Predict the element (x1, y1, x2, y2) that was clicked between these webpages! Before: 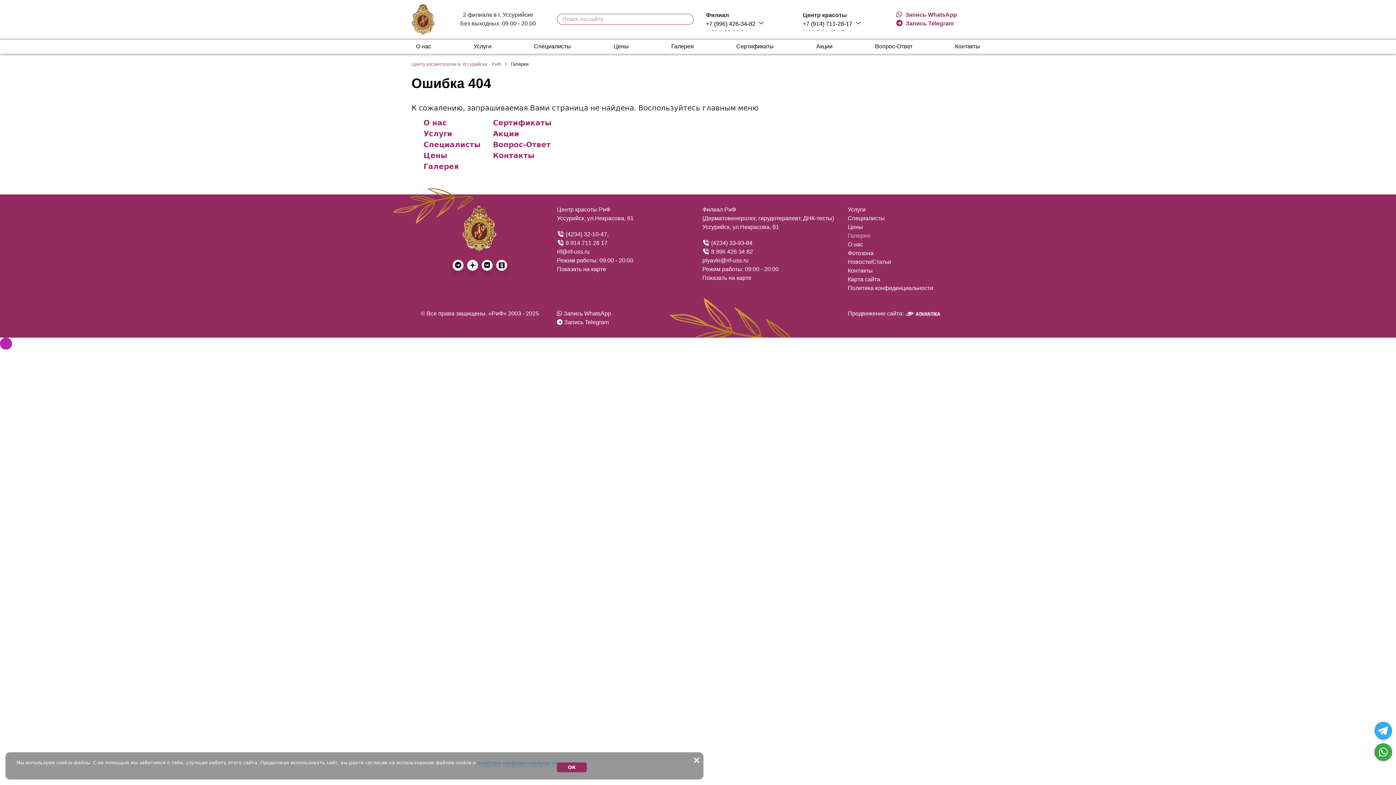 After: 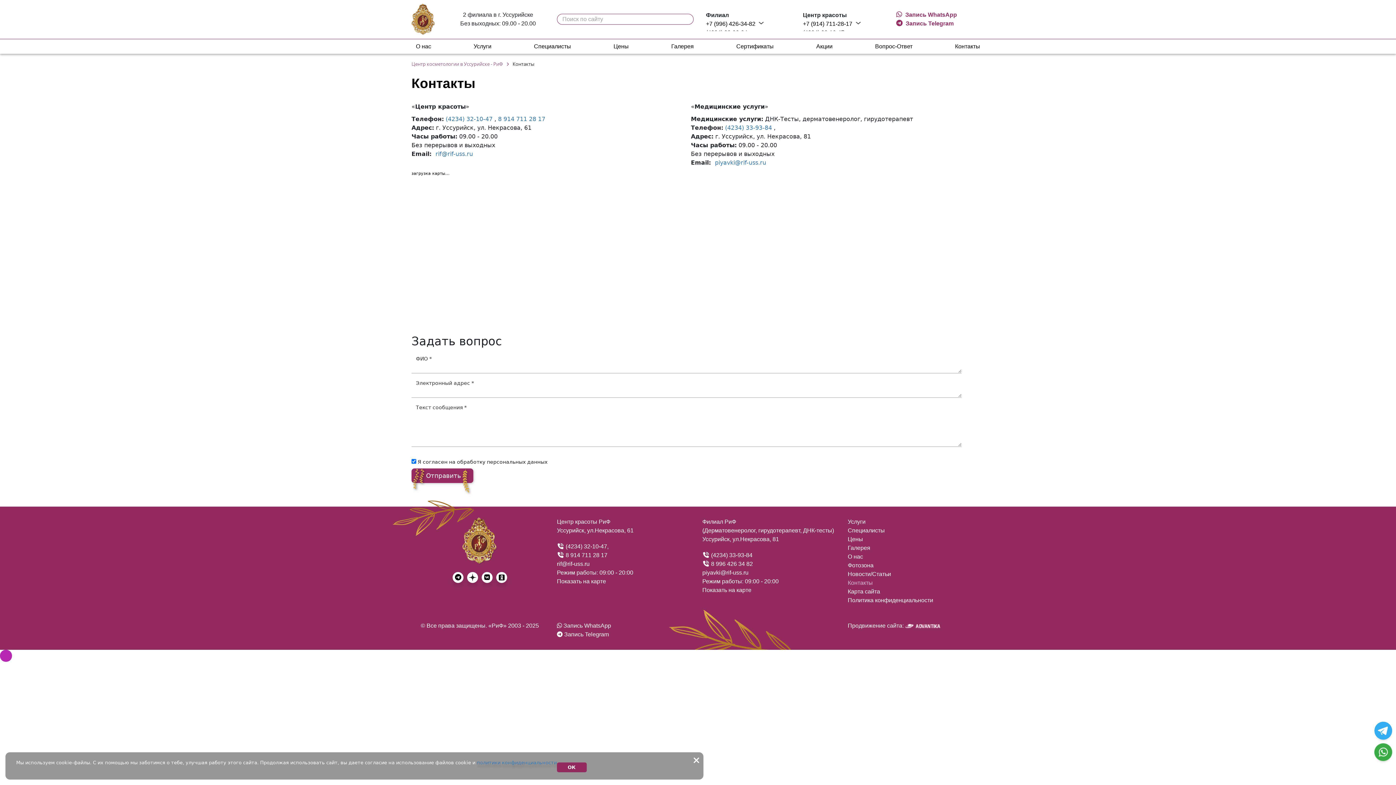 Action: label: Контакты bbox: (955, 37, 980, 51)